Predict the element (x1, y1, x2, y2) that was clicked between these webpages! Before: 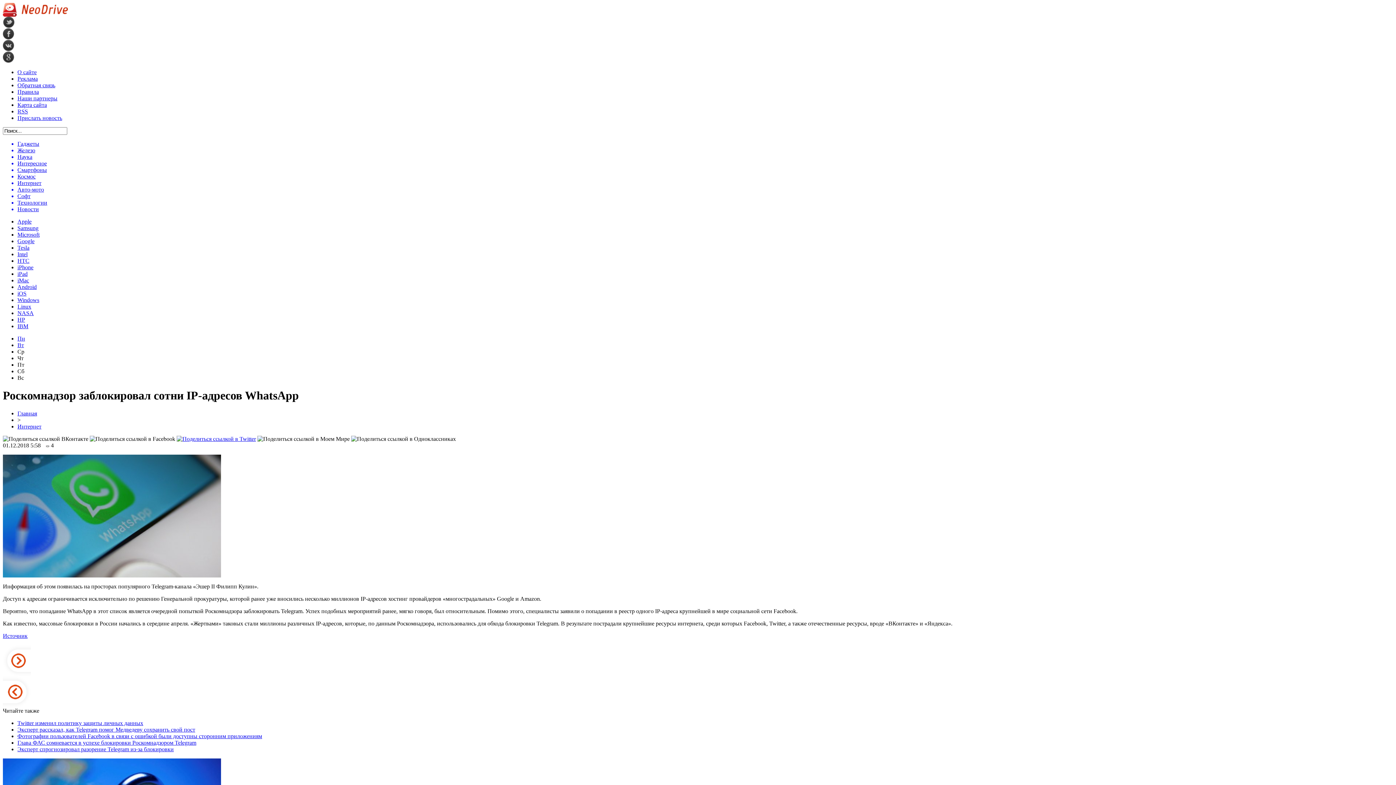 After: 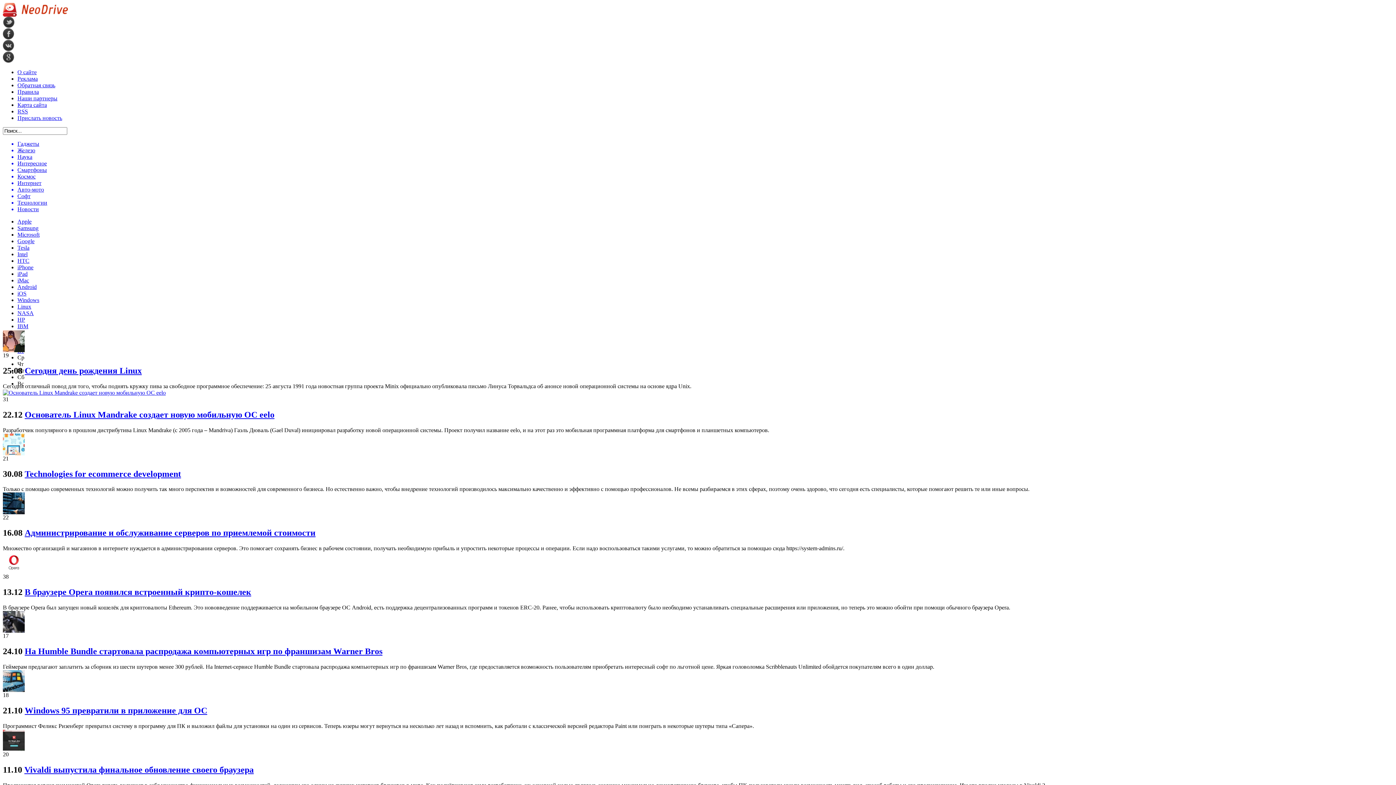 Action: bbox: (17, 303, 31, 309) label: Linux